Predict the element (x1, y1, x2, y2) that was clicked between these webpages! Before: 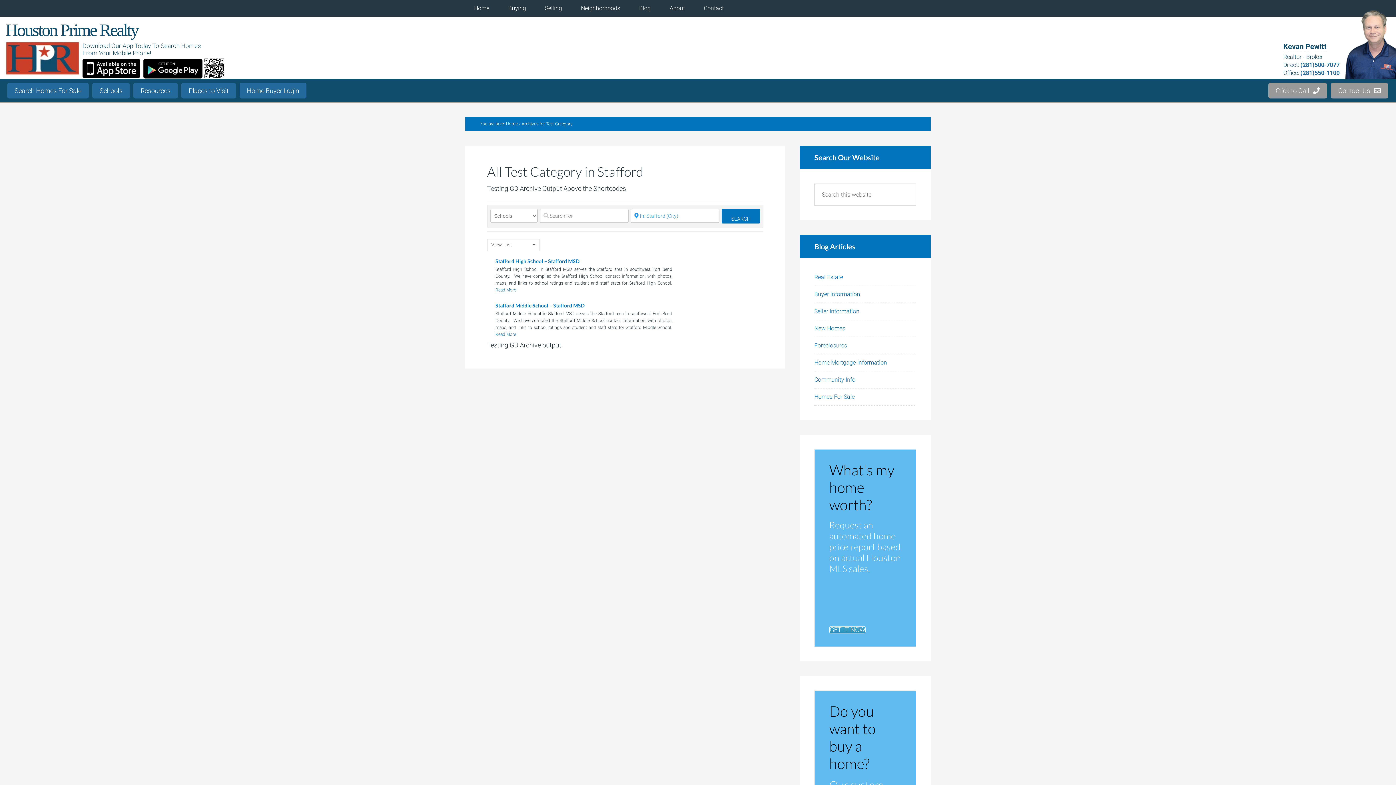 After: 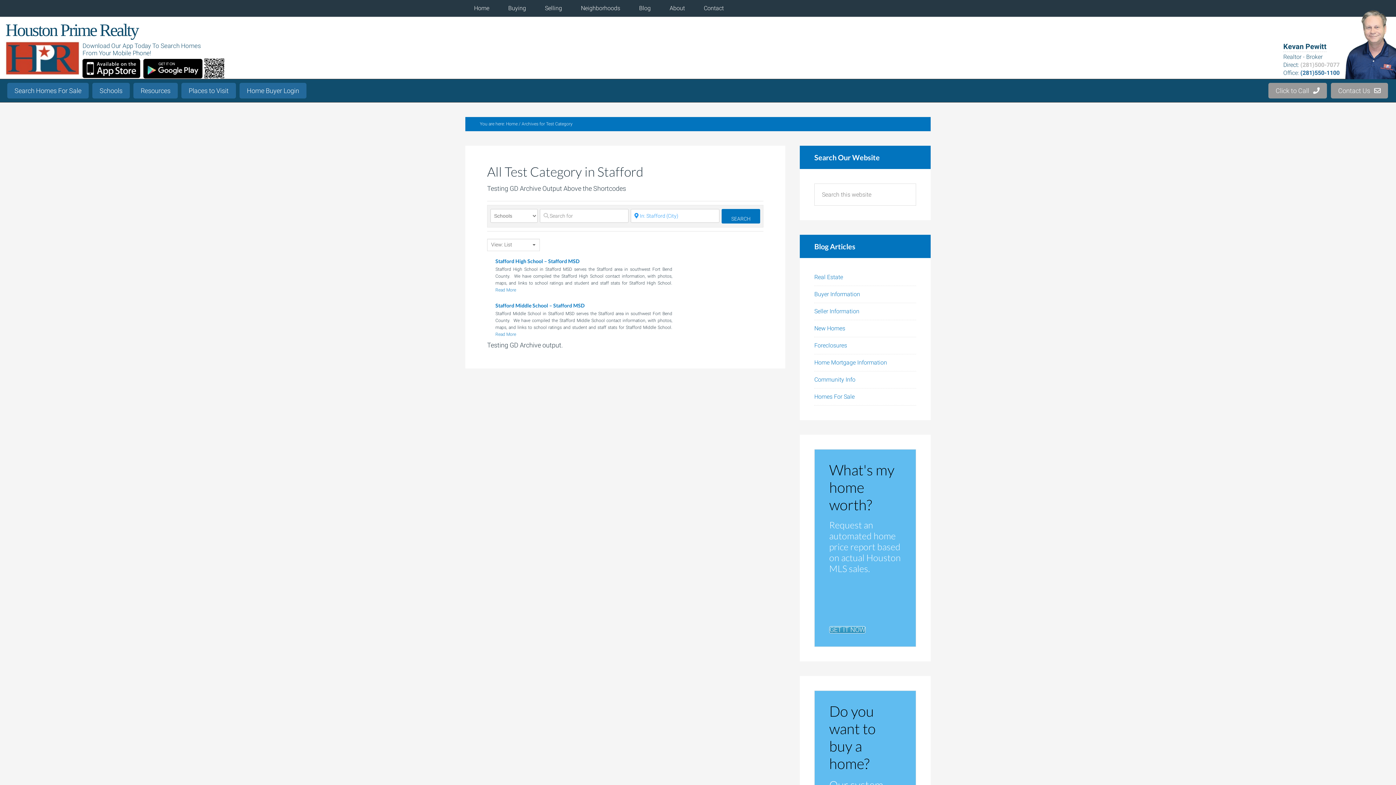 Action: bbox: (1300, 61, 1340, 68) label: (281)500-7077